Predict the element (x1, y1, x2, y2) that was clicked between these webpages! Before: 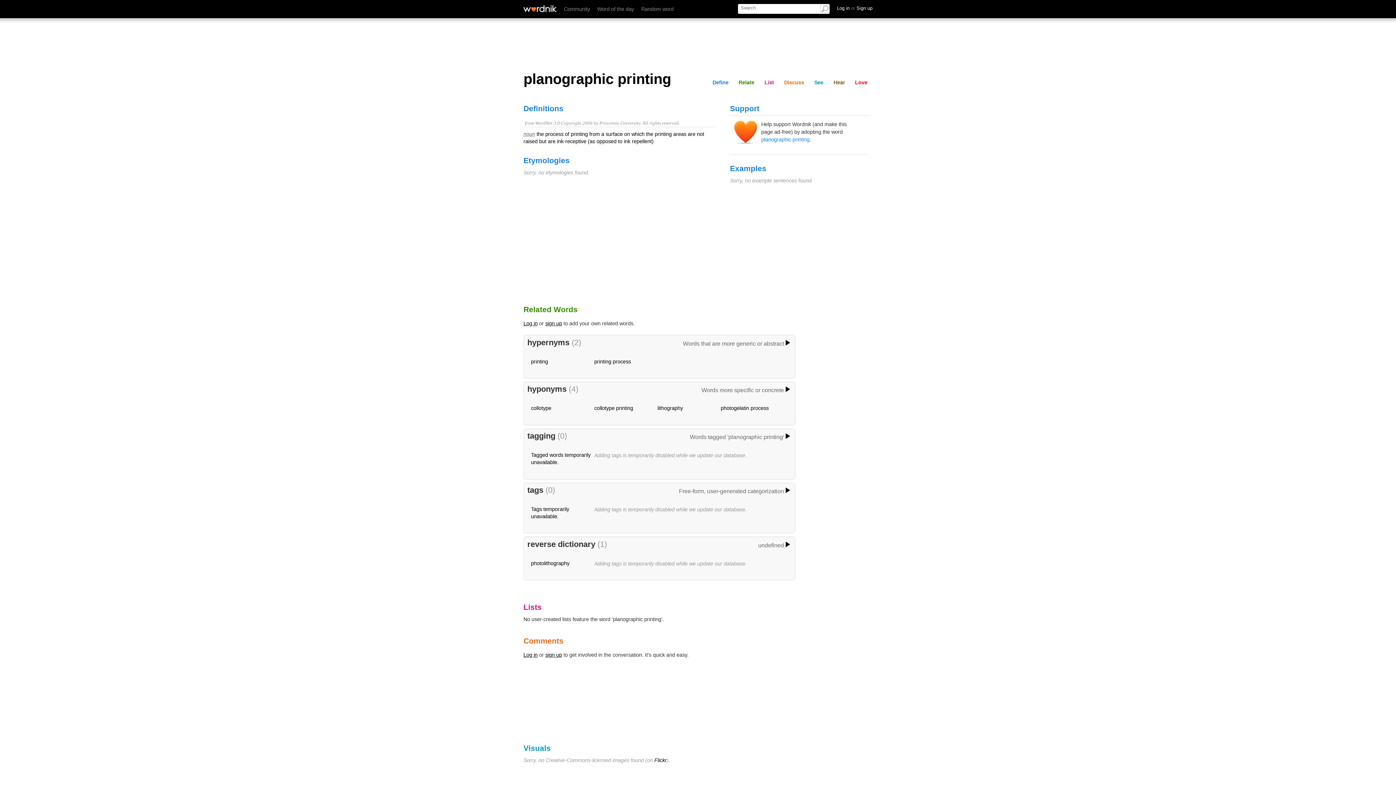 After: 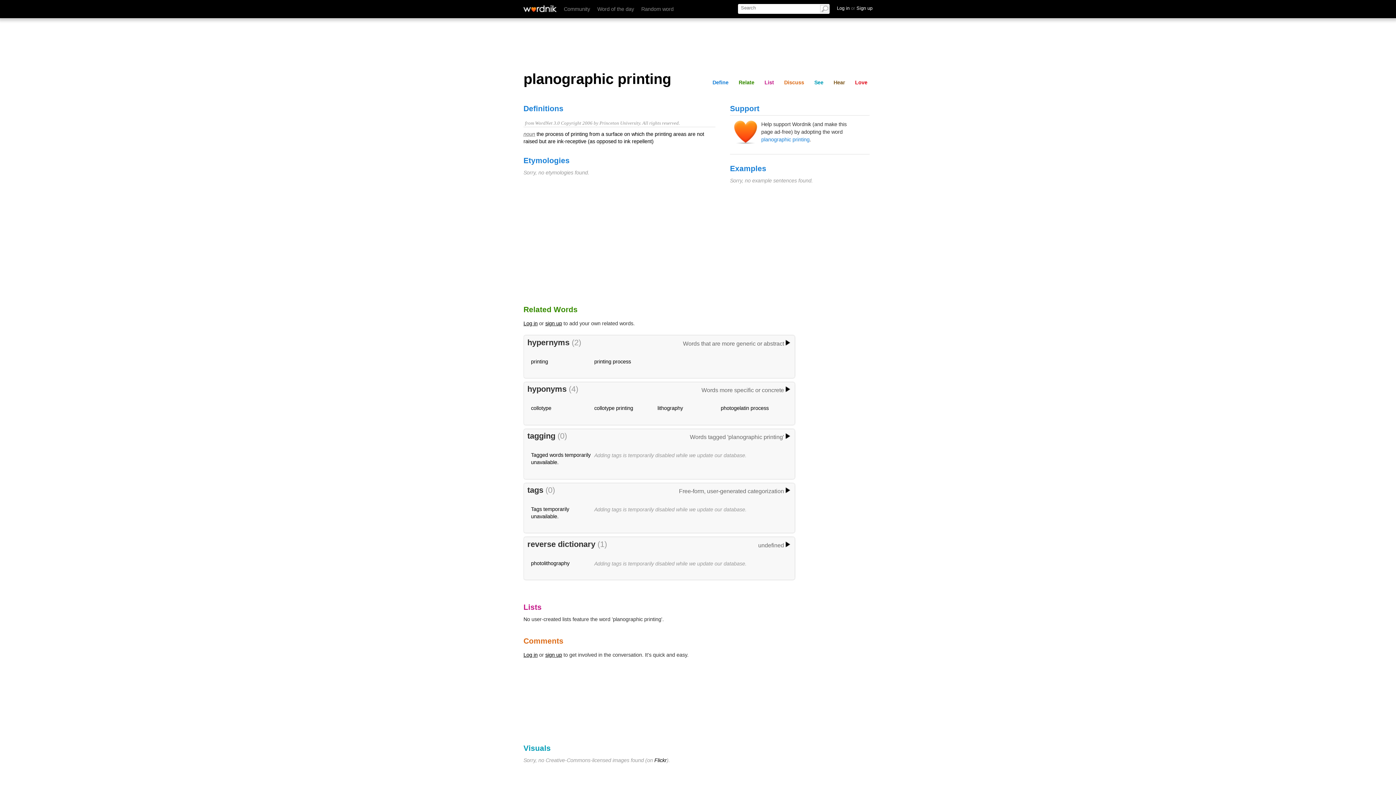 Action: bbox: (545, 652, 562, 658) label: sign up